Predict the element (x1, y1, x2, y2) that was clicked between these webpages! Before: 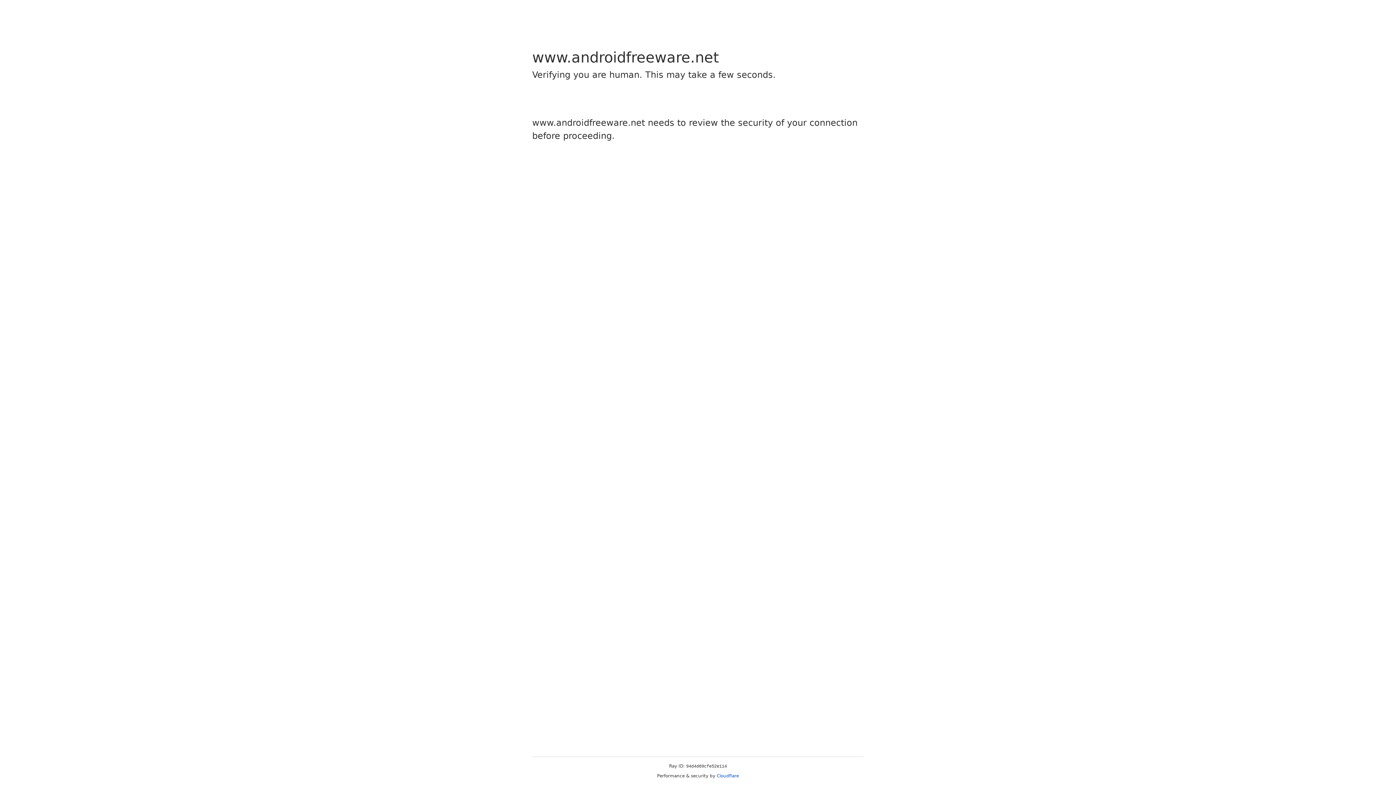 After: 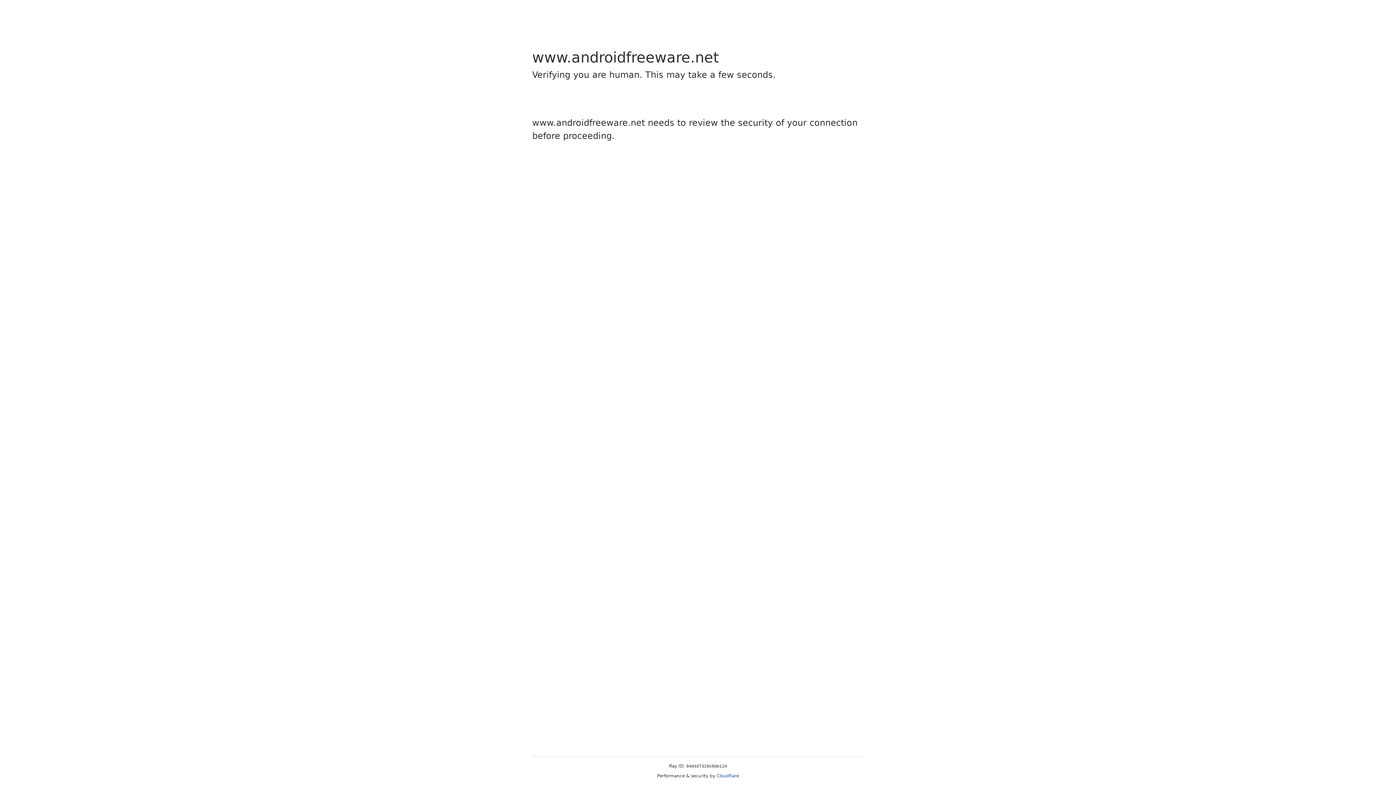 Action: bbox: (716, 773, 739, 778) label: Cloudflare